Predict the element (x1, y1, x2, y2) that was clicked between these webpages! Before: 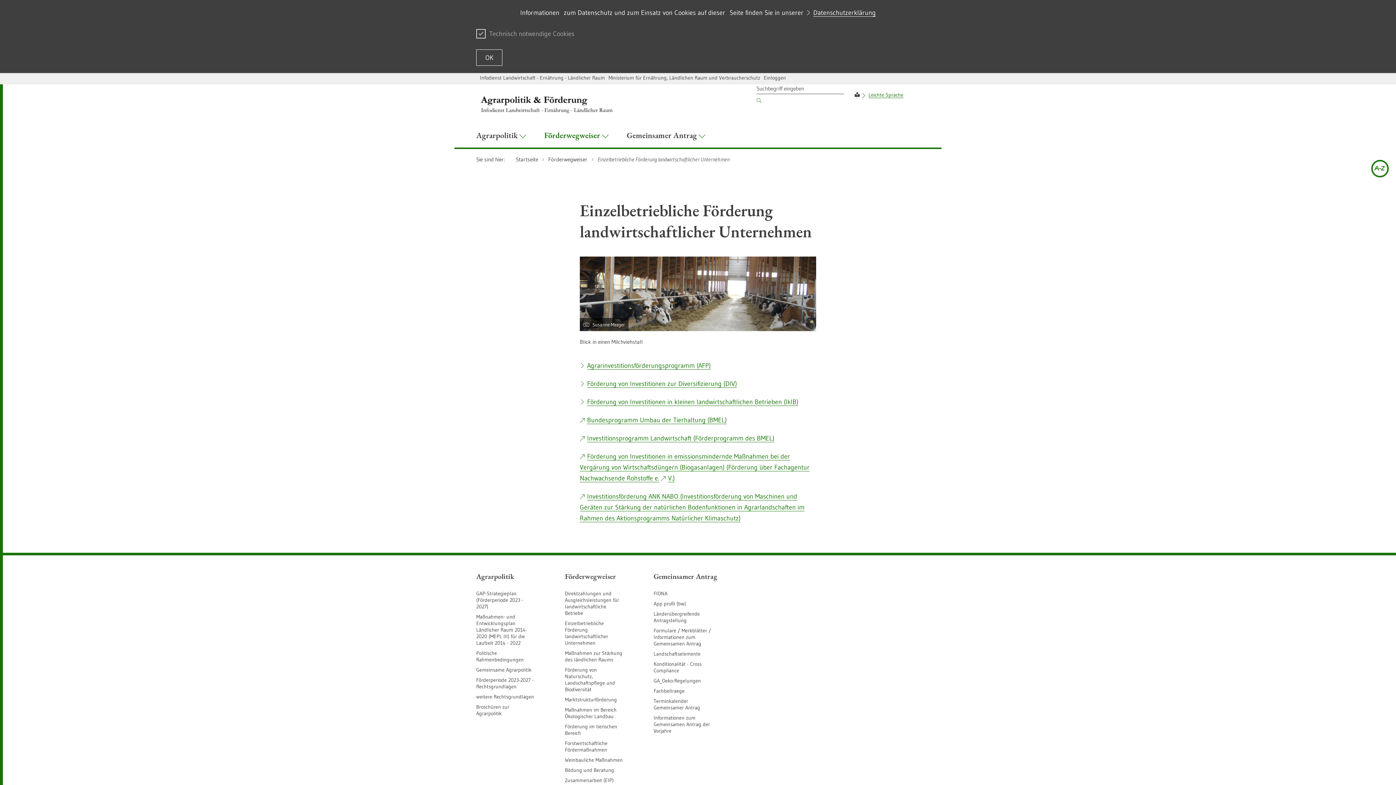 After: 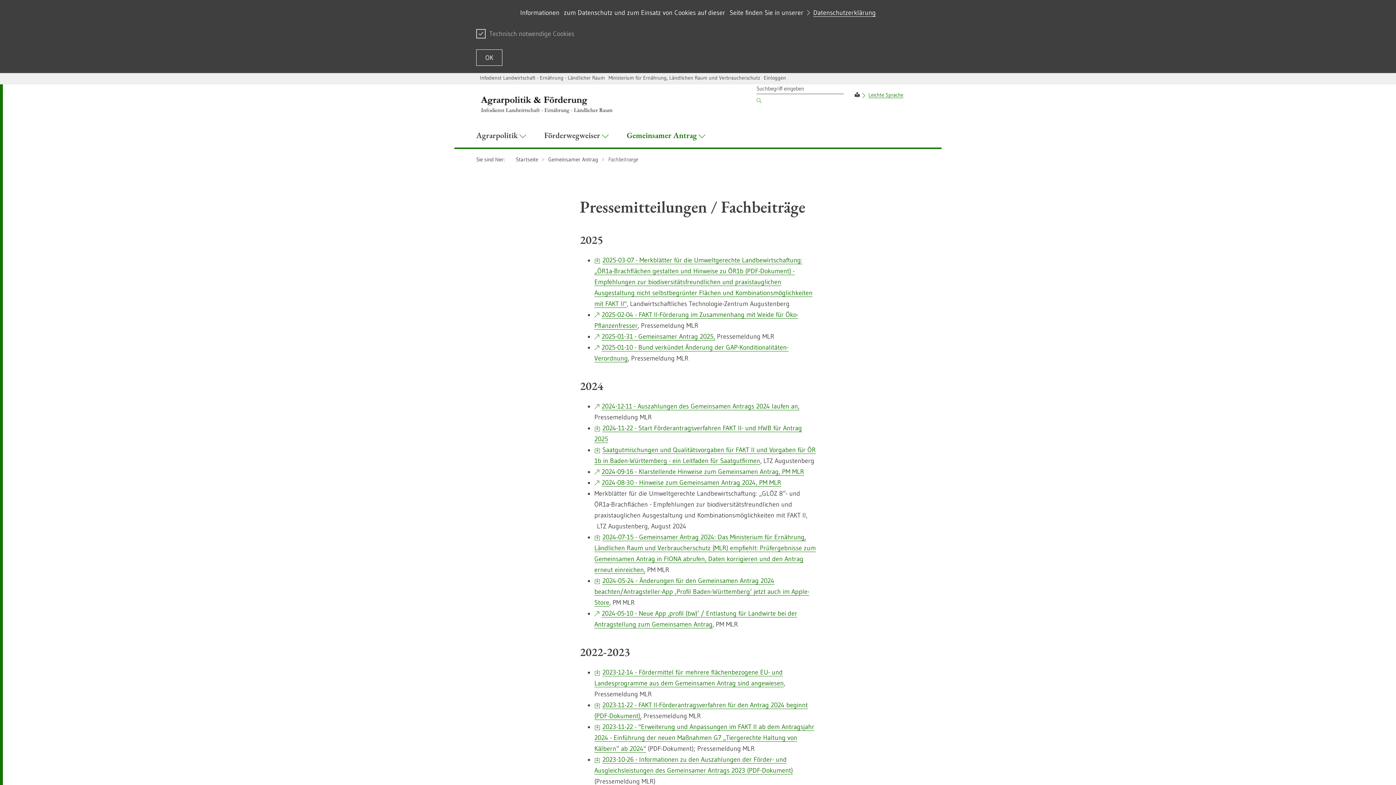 Action: bbox: (653, 688, 684, 694) label: Fachbeitraege